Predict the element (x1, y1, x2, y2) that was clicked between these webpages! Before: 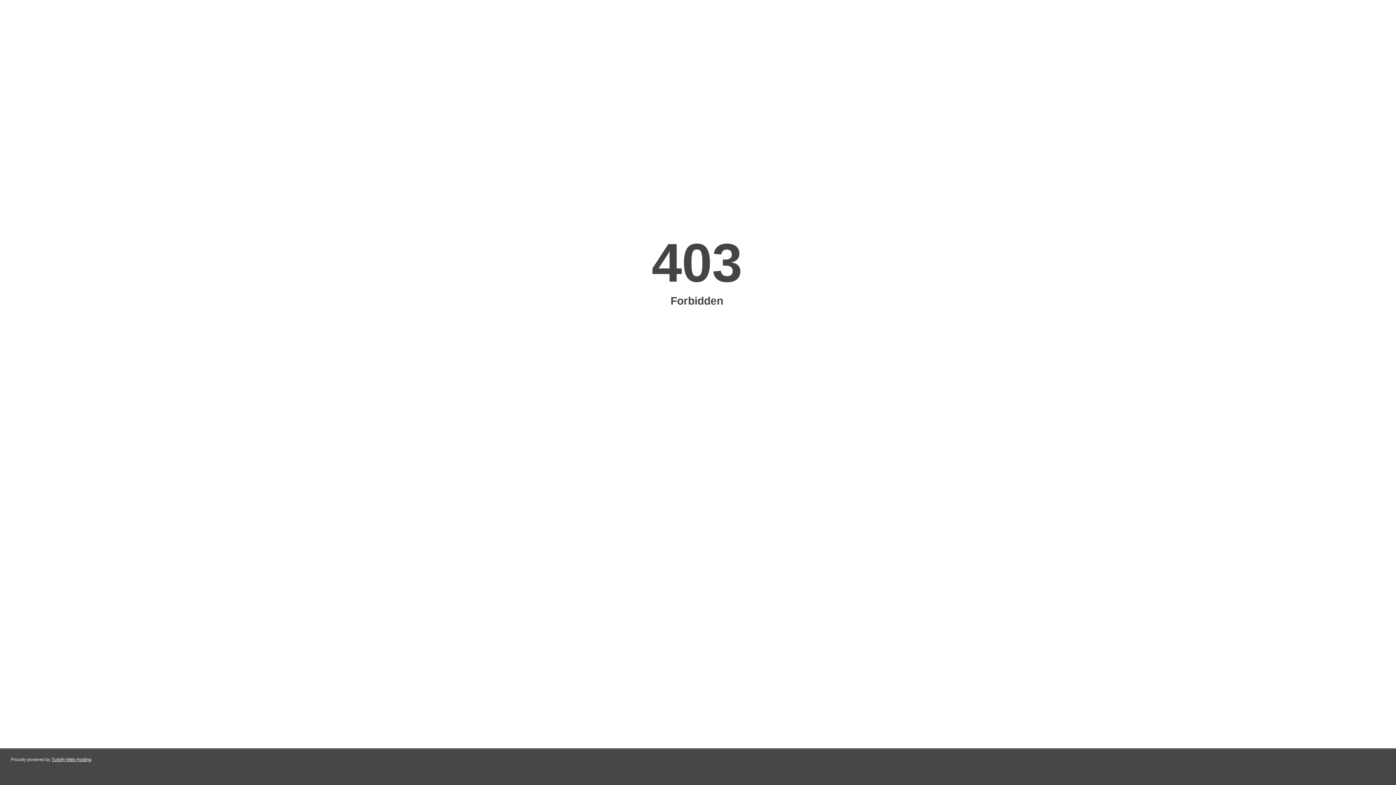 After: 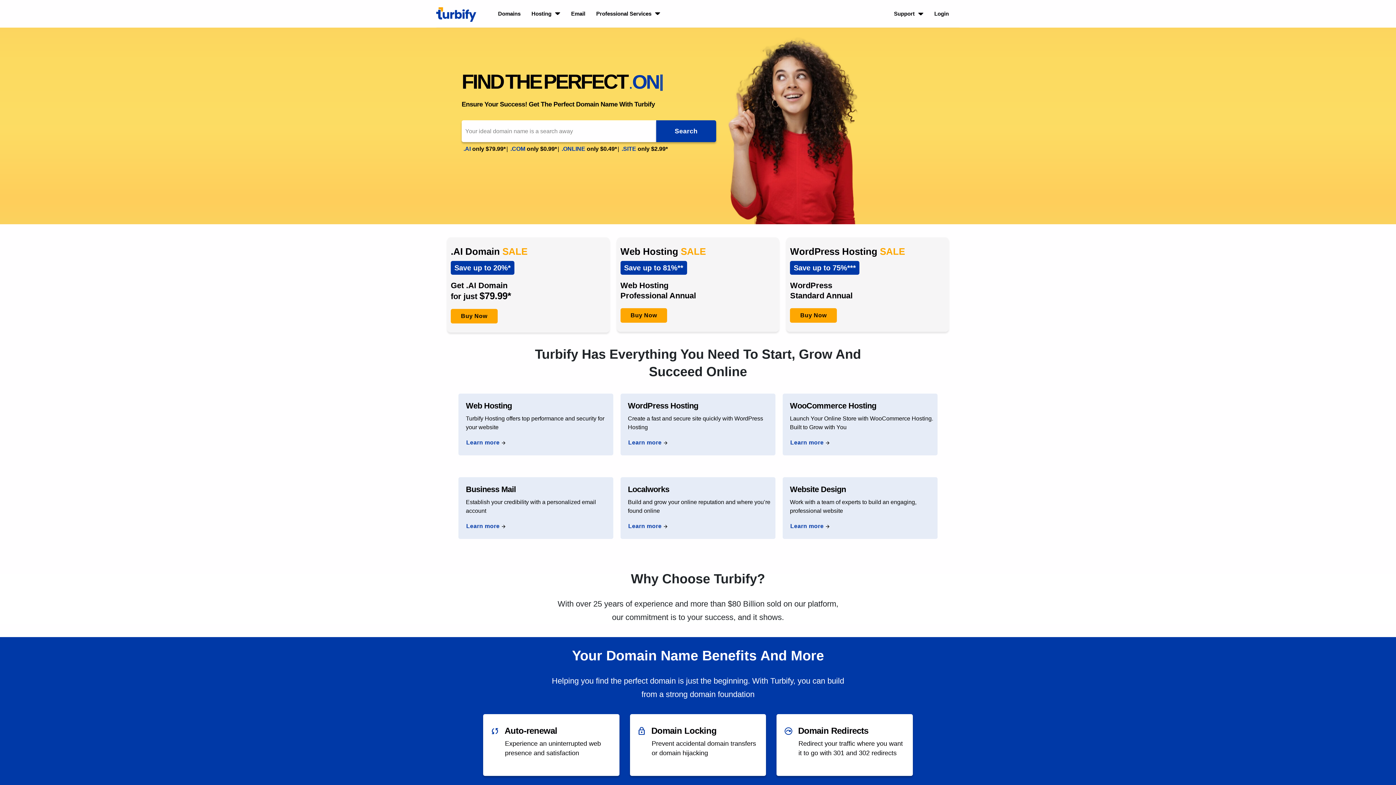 Action: label: Turbify Web Hosting bbox: (51, 757, 91, 762)